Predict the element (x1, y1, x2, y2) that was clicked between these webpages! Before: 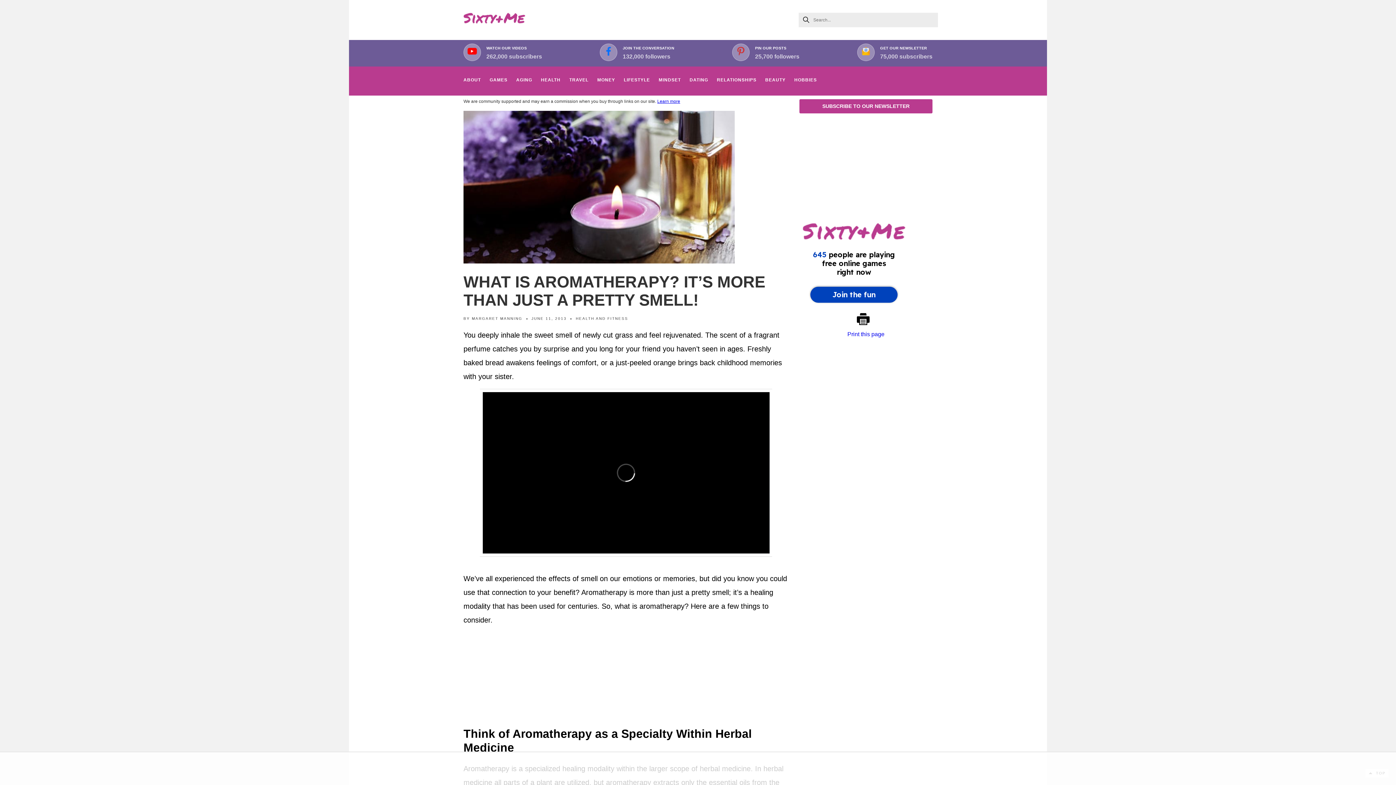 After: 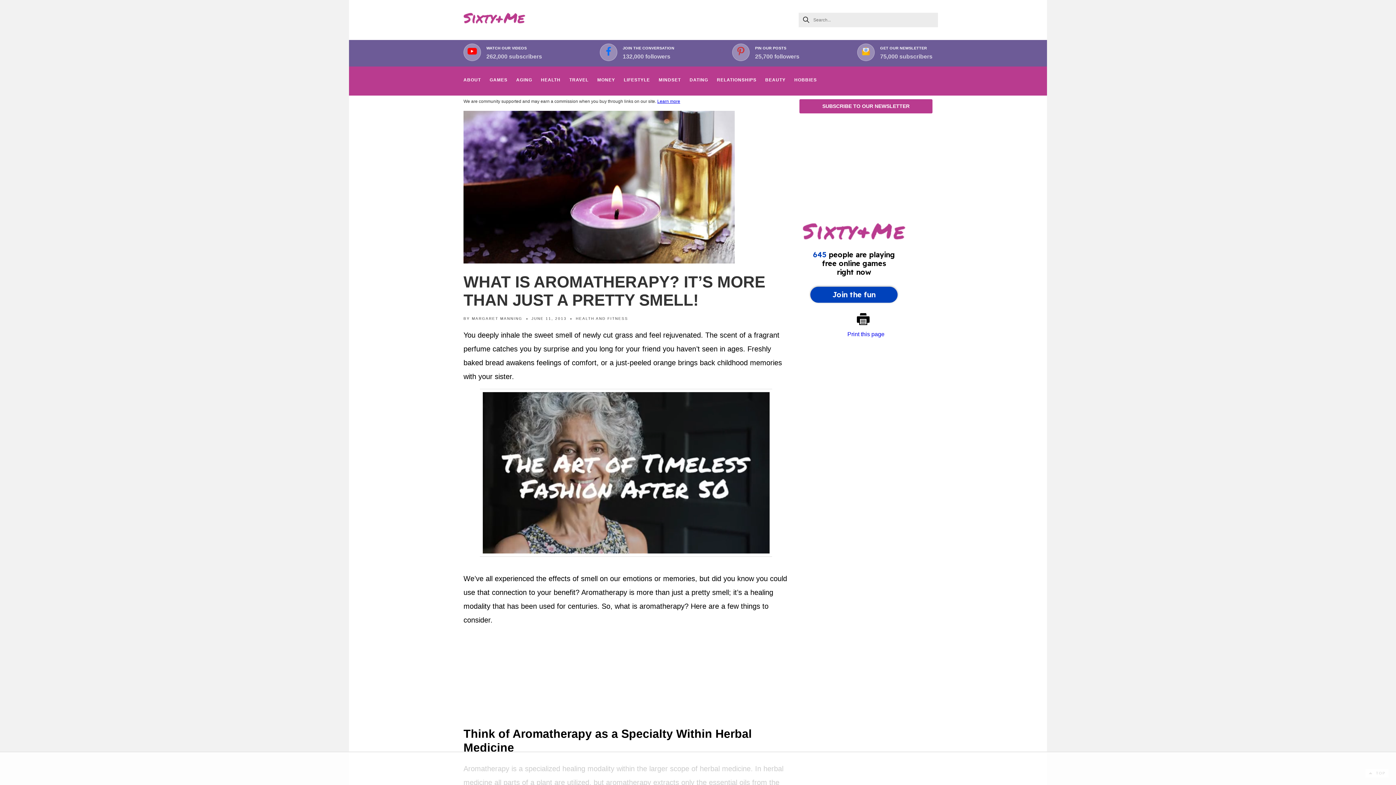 Action: label: Learn more bbox: (657, 98, 680, 104)